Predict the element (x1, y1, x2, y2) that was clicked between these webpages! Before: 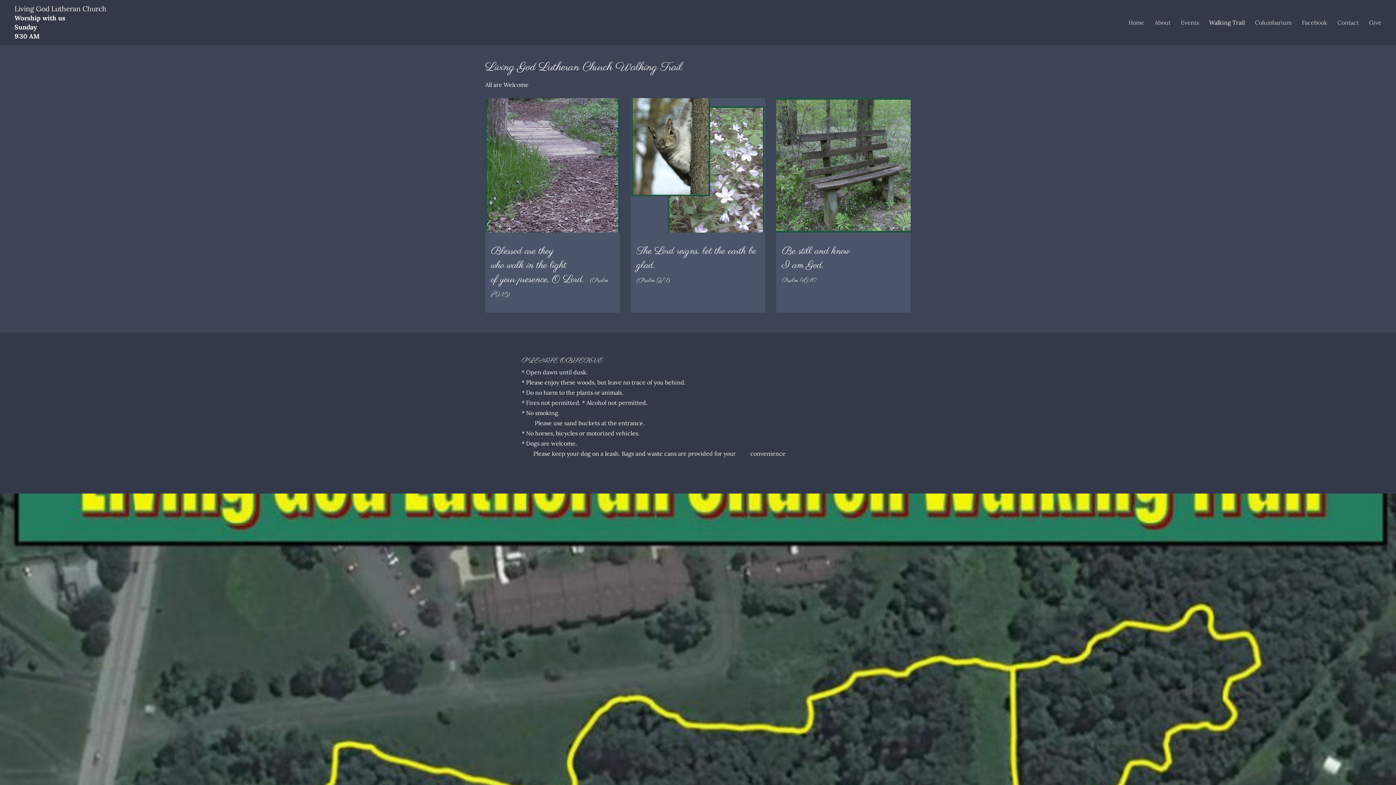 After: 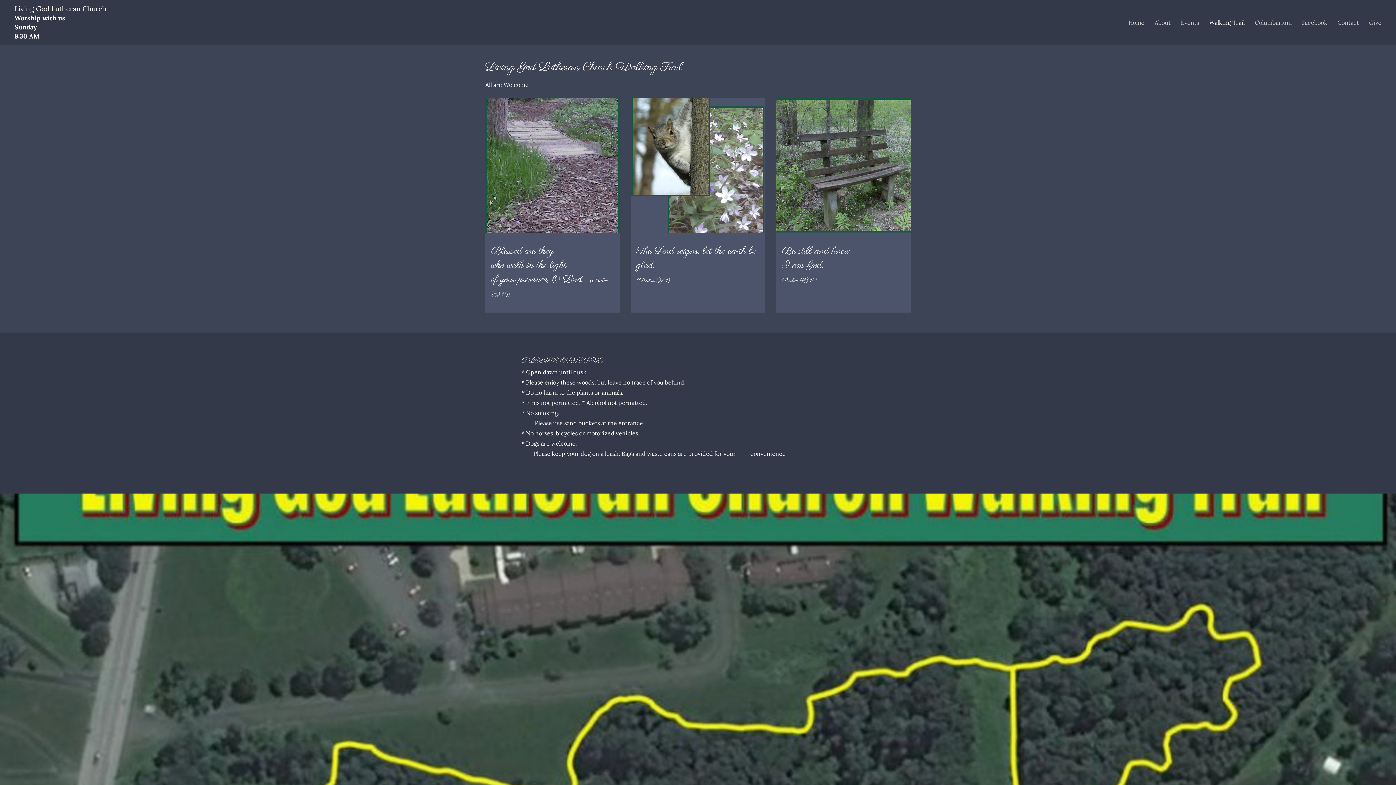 Action: label: Walking Trail bbox: (1205, 15, 1249, 29)